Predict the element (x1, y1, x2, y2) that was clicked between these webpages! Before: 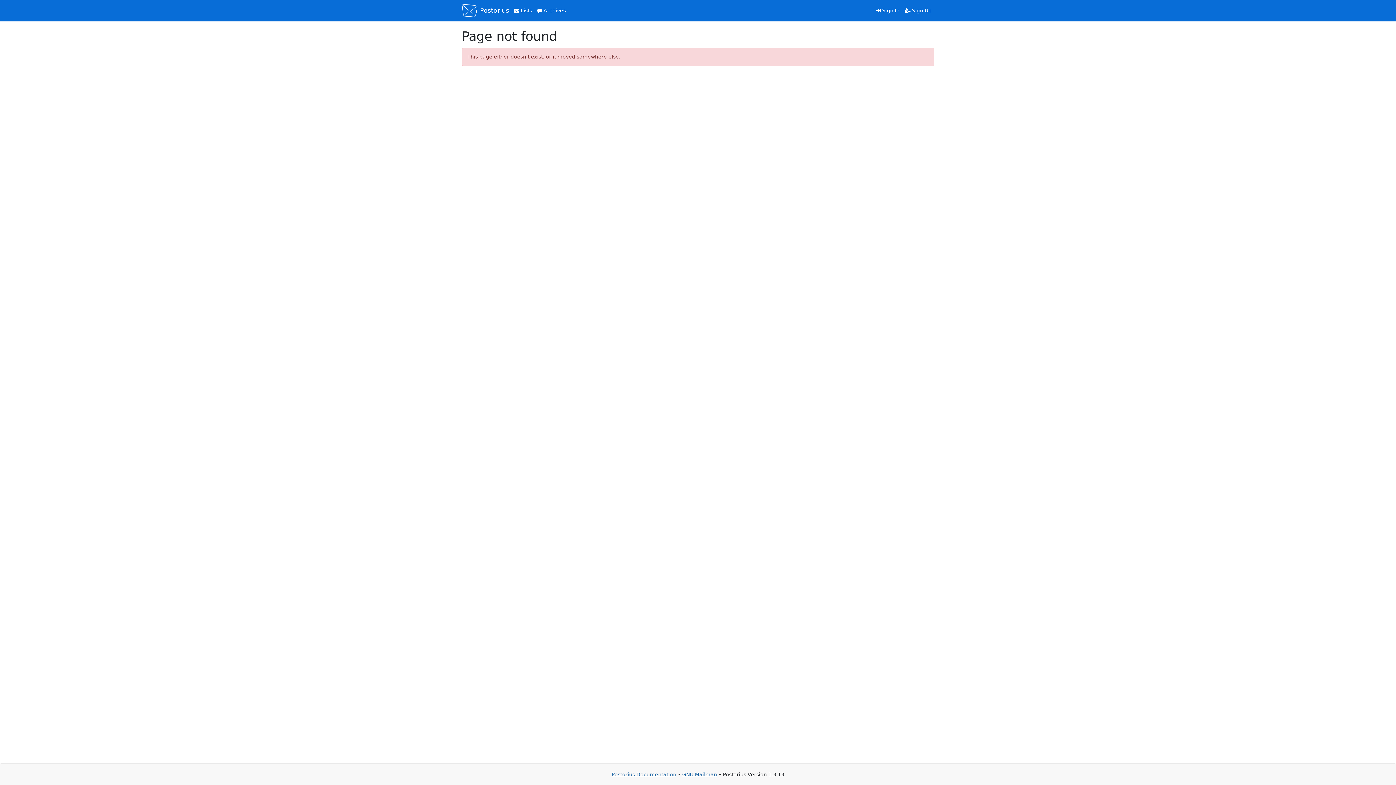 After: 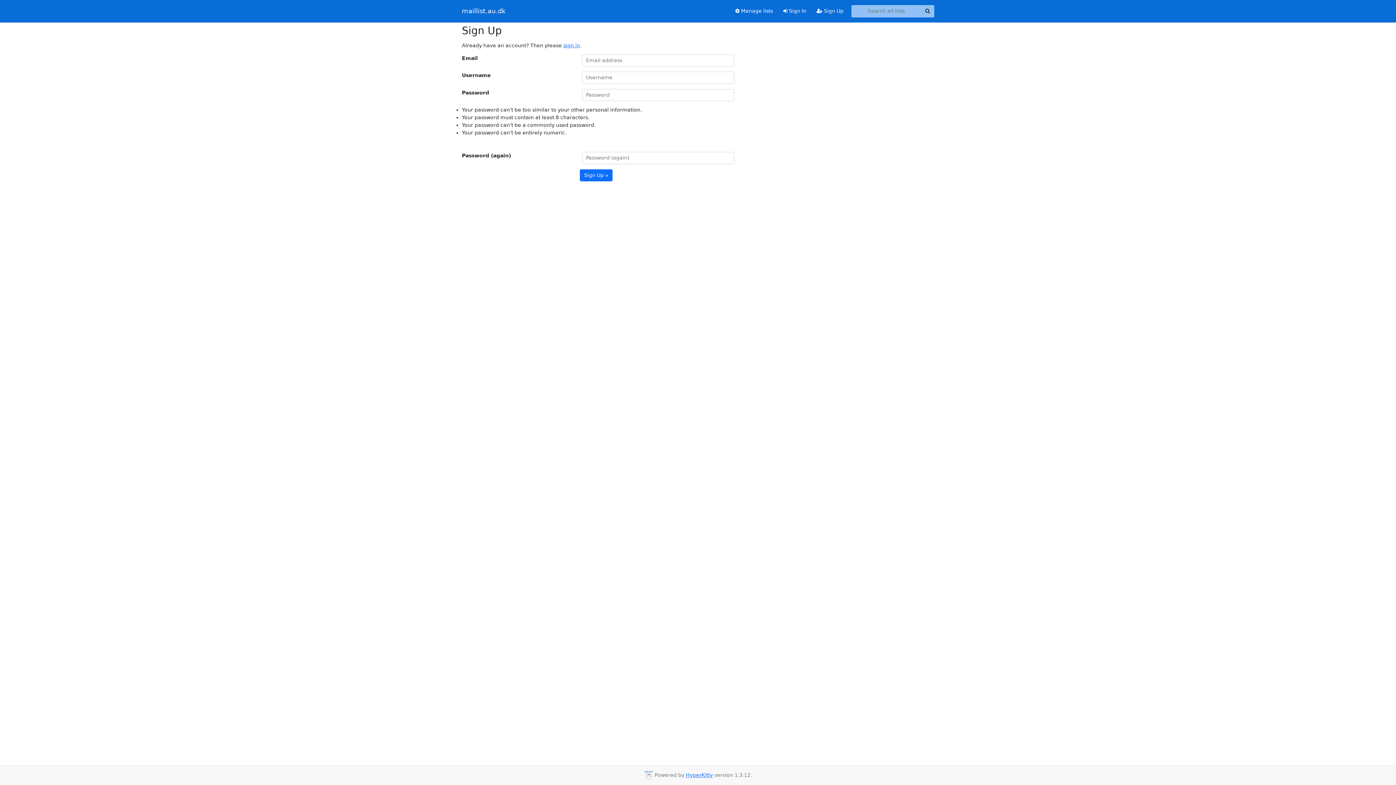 Action: label:  Sign Up bbox: (902, 4, 934, 16)